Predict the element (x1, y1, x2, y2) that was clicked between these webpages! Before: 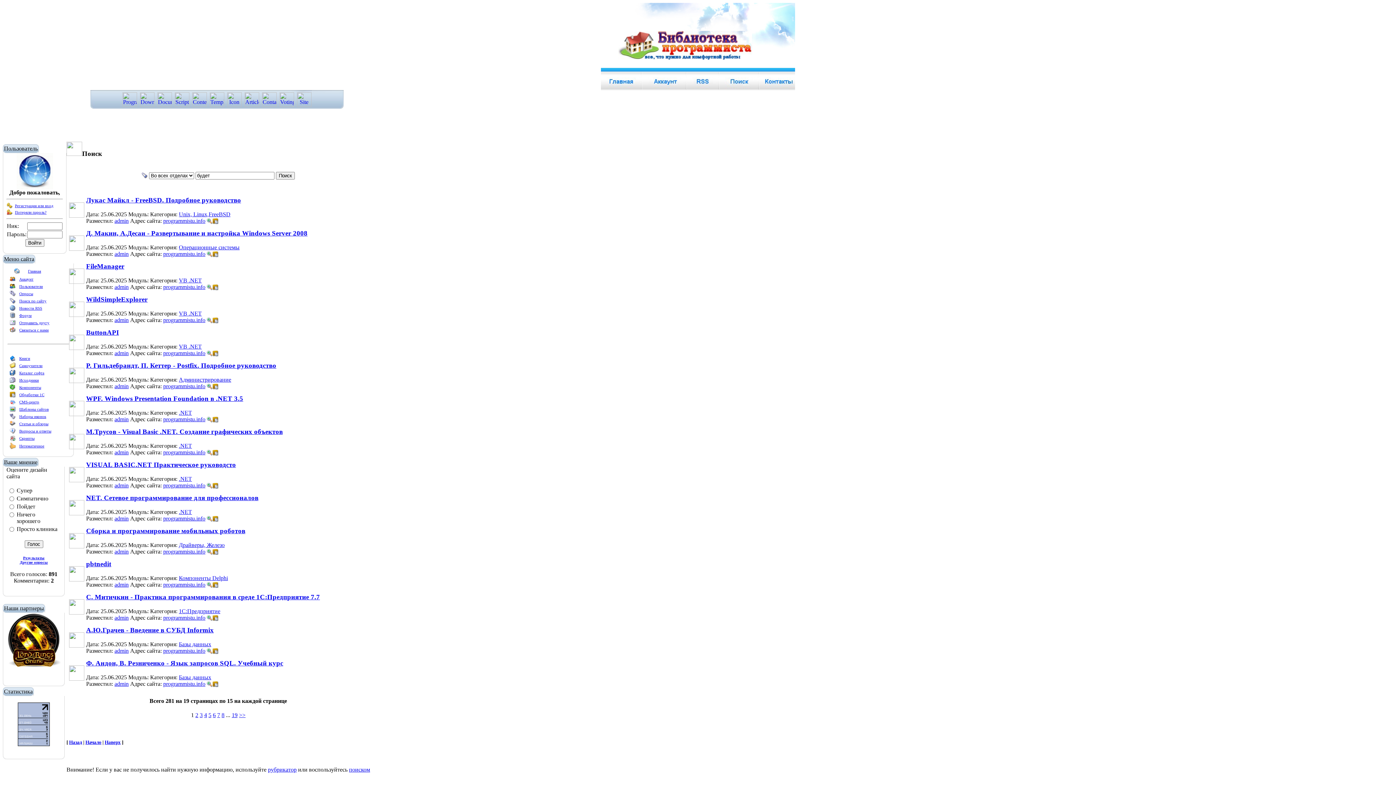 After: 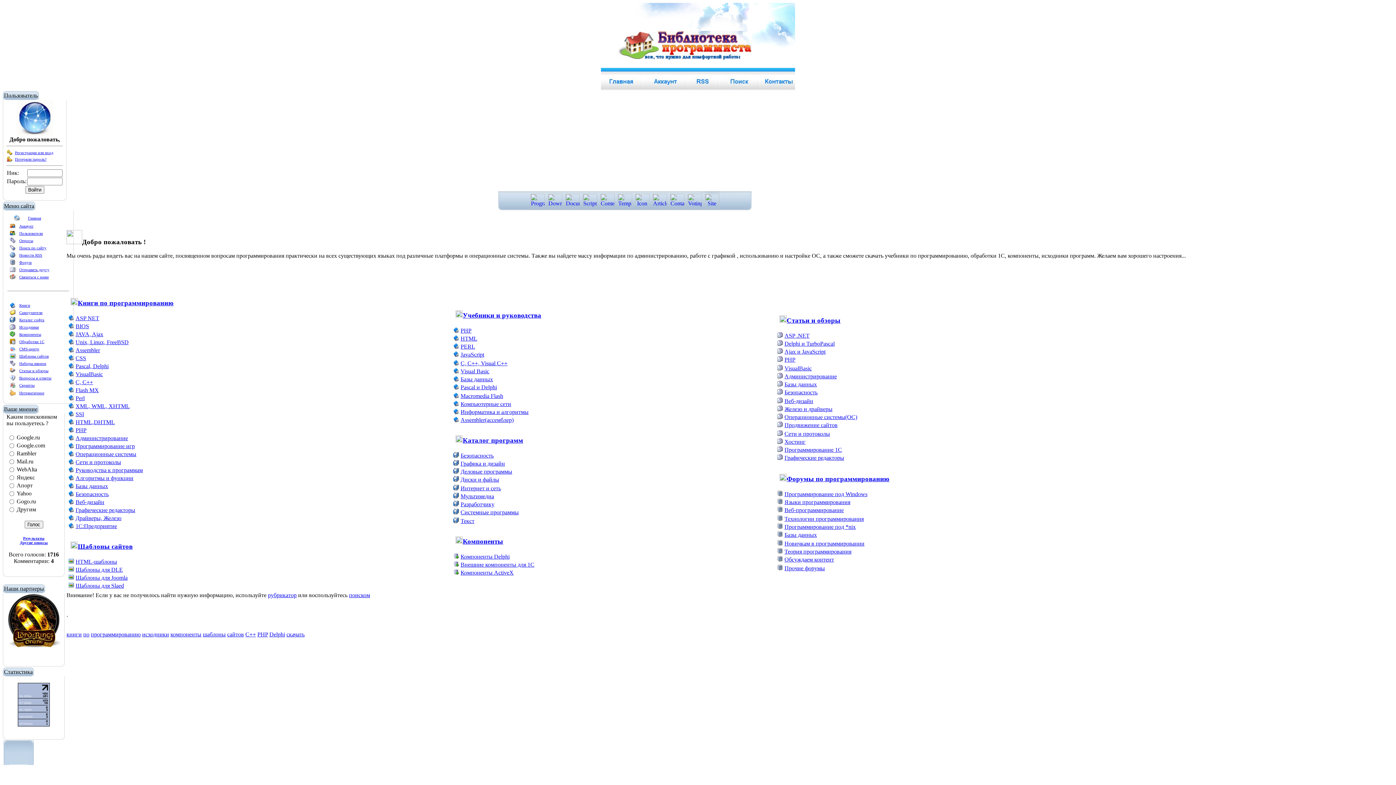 Action: bbox: (19, 444, 44, 448) label: Нетематичное